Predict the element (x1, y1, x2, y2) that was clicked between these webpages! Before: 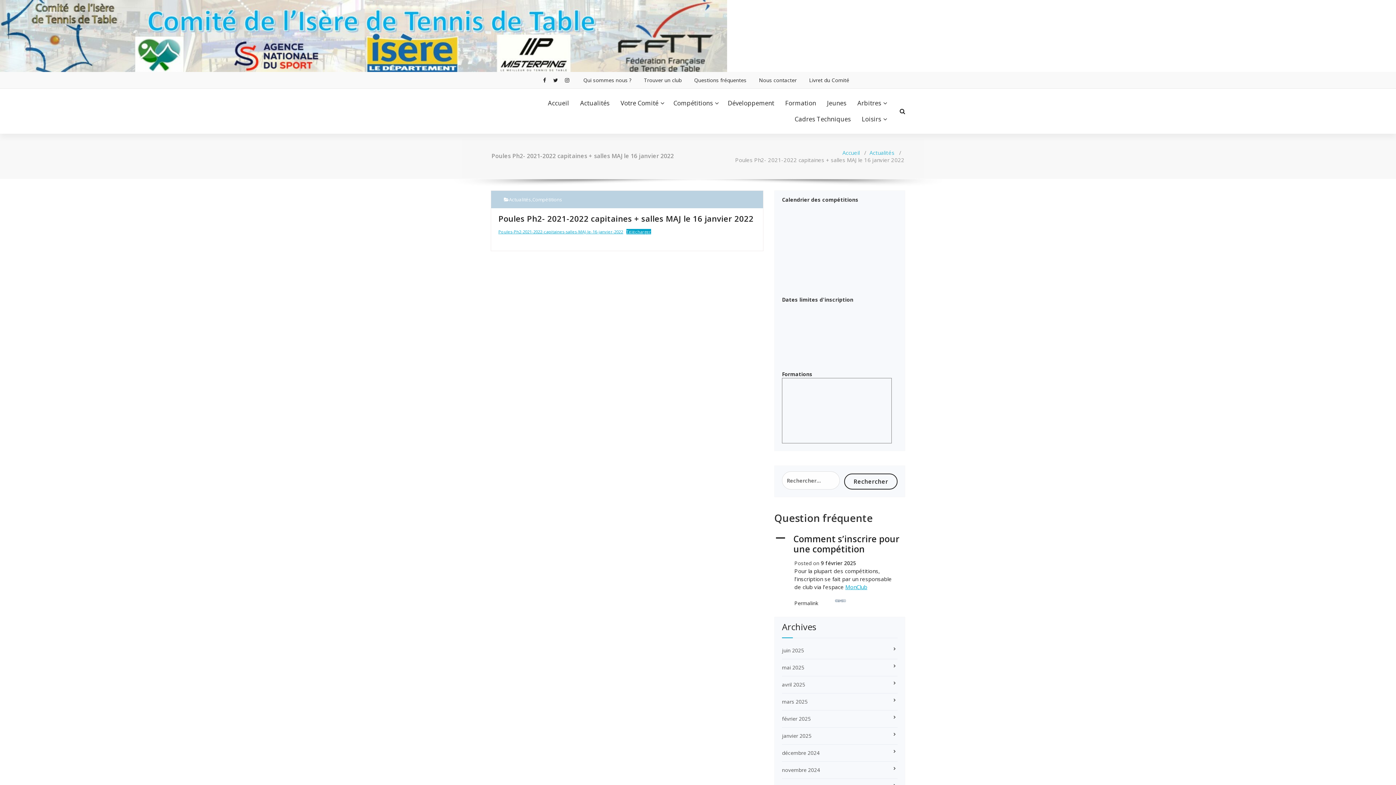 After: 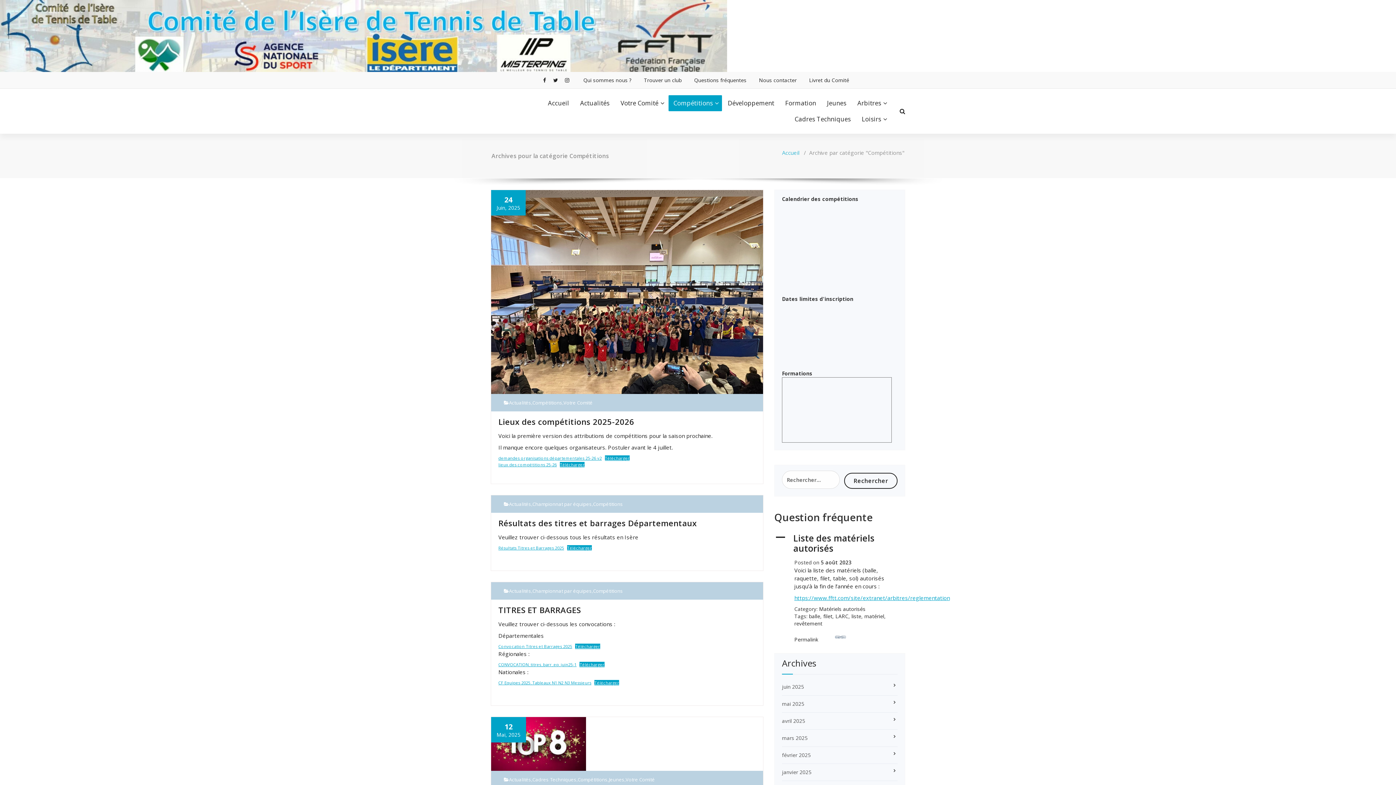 Action: bbox: (668, 95, 722, 111) label: Compétitions